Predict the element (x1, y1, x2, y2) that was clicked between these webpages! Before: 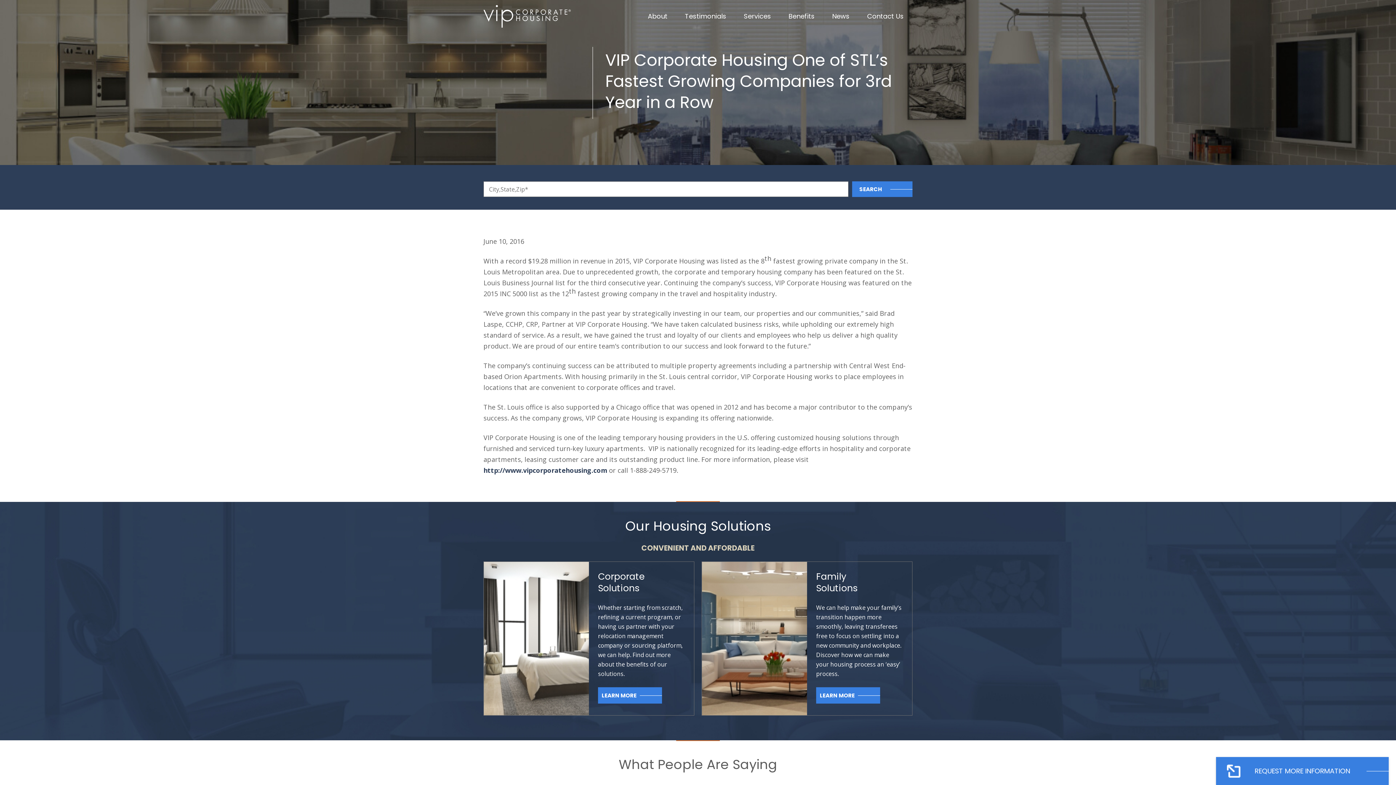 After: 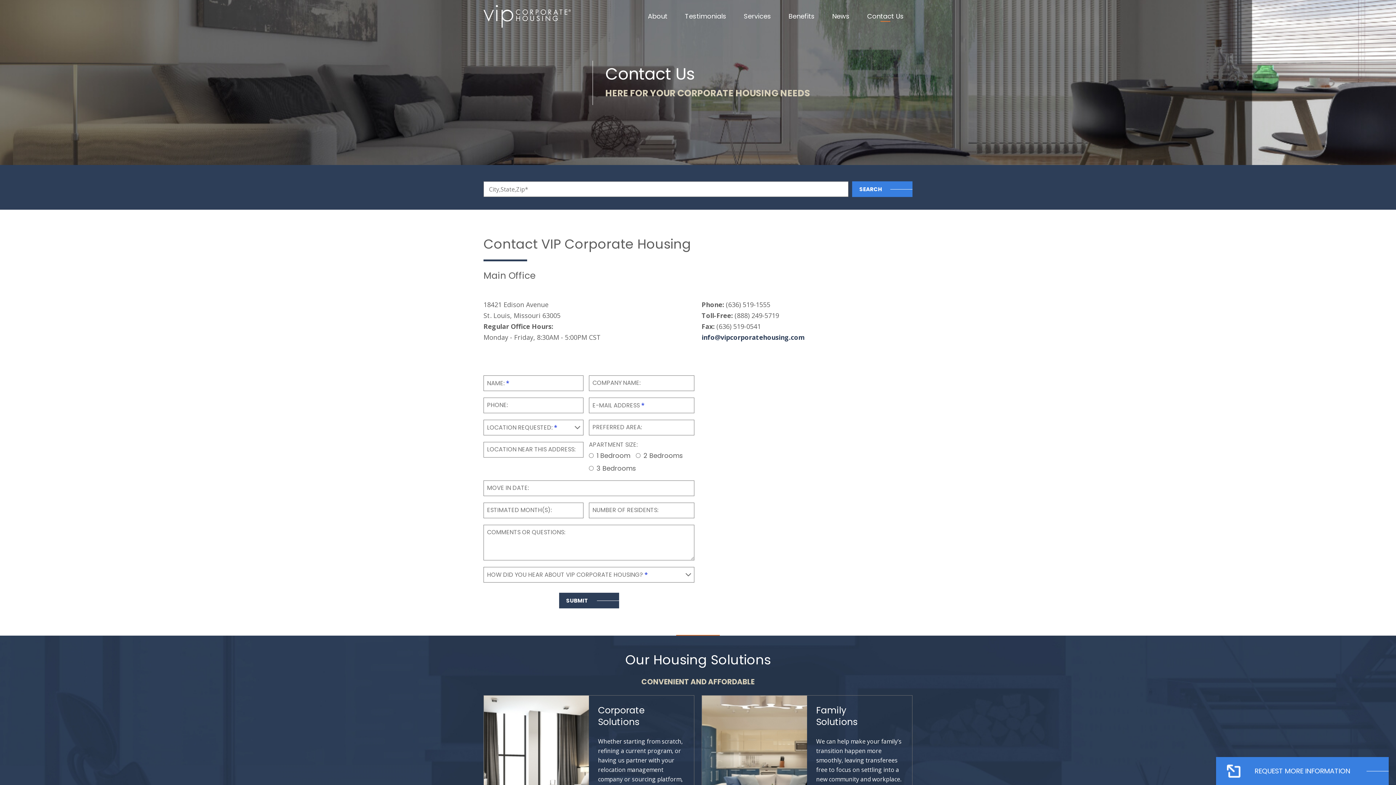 Action: bbox: (858, 0, 912, 32) label: Contact Us